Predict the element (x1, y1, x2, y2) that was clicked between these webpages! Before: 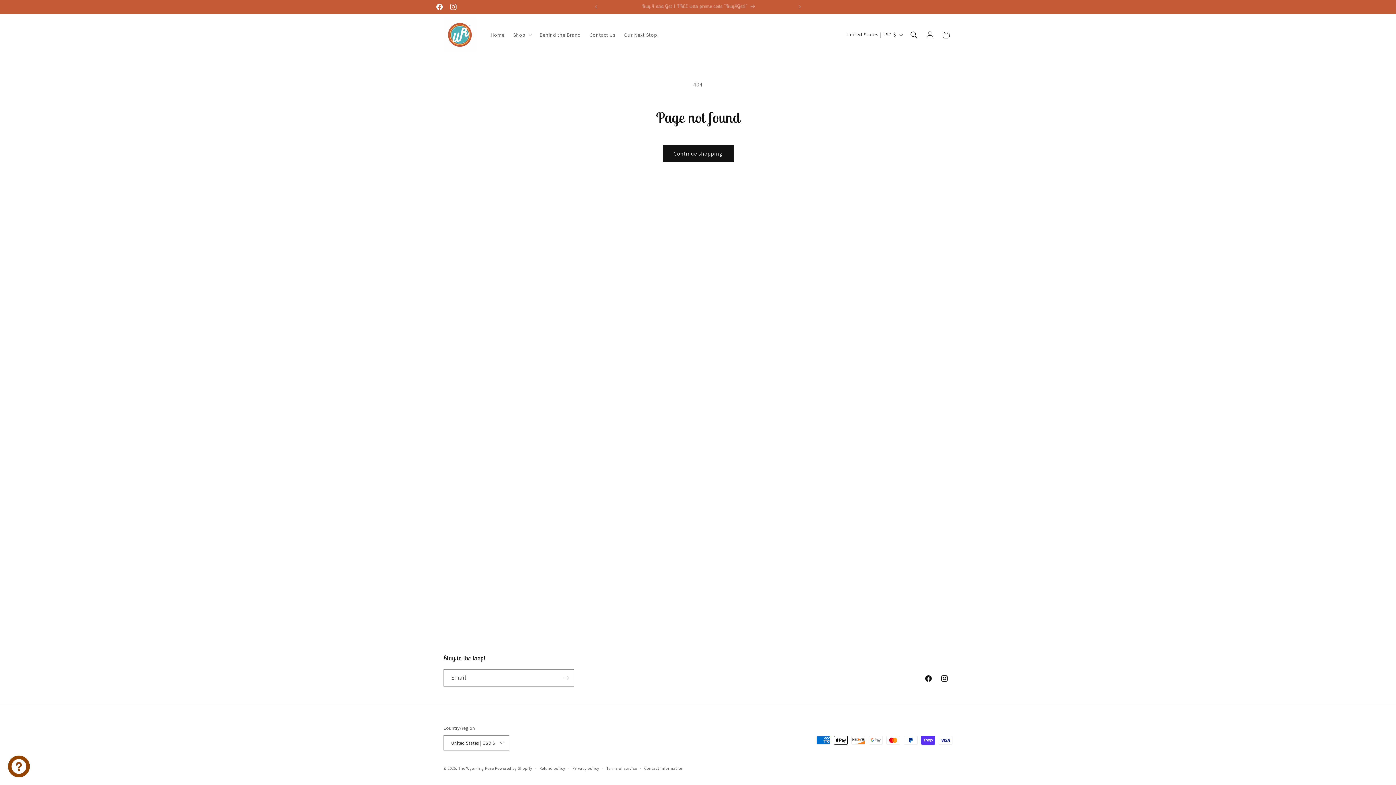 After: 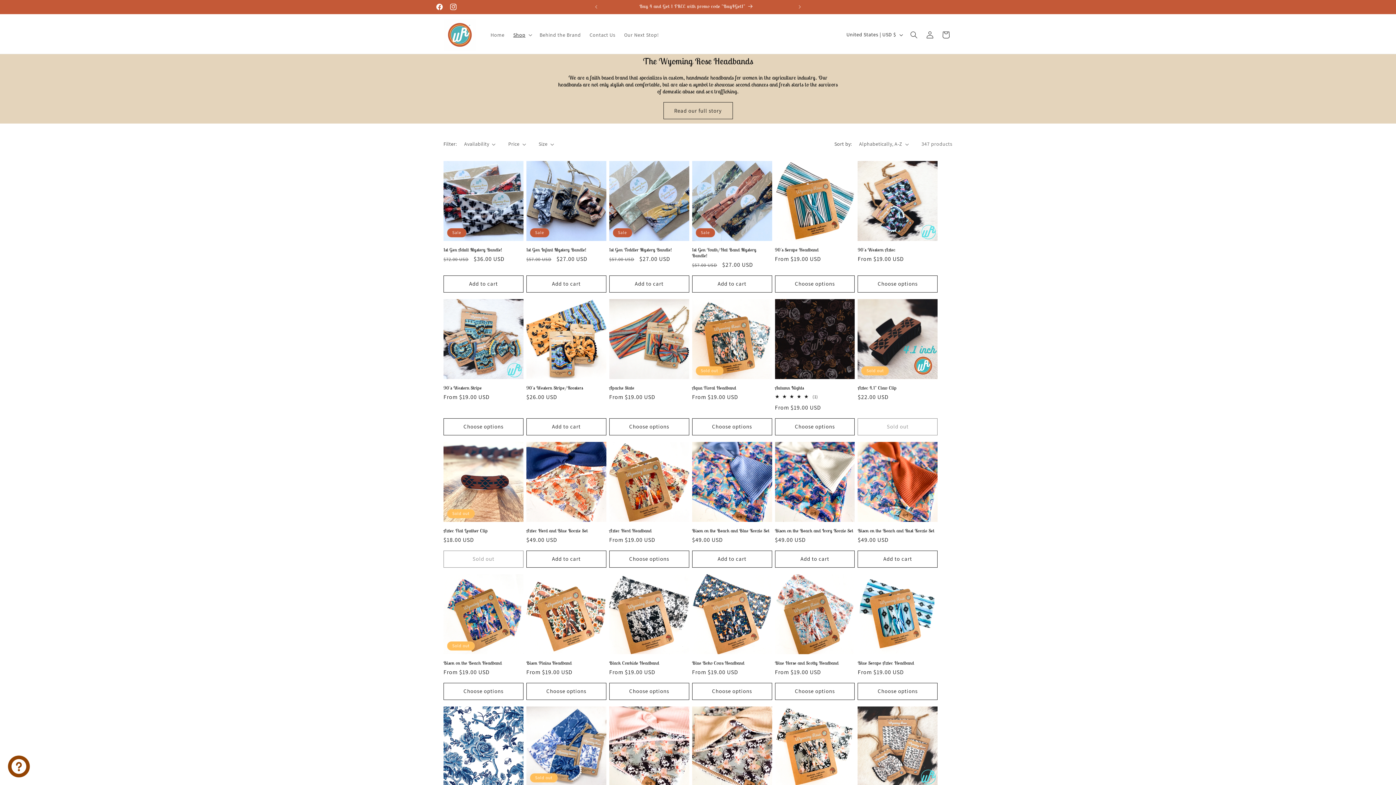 Action: label: Continue shopping bbox: (662, 145, 733, 162)